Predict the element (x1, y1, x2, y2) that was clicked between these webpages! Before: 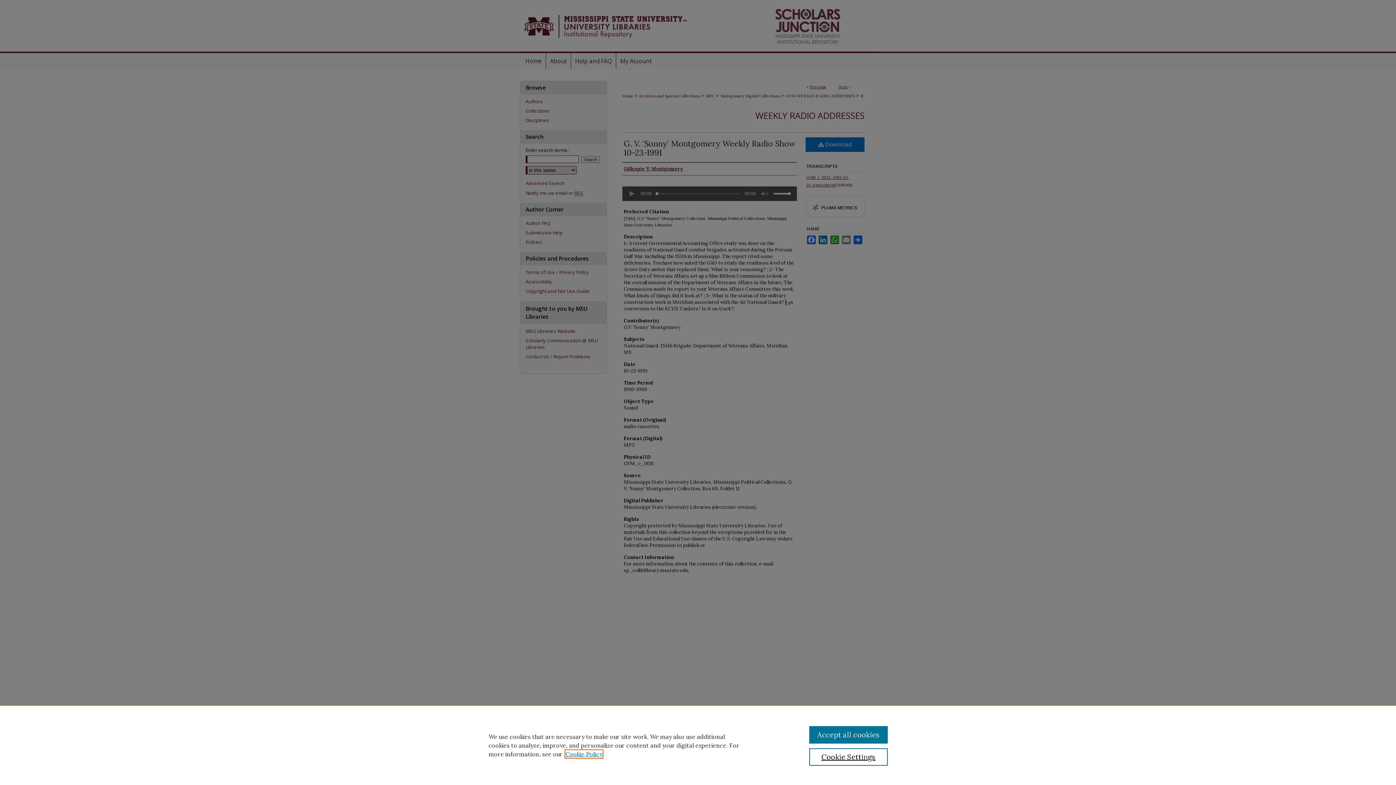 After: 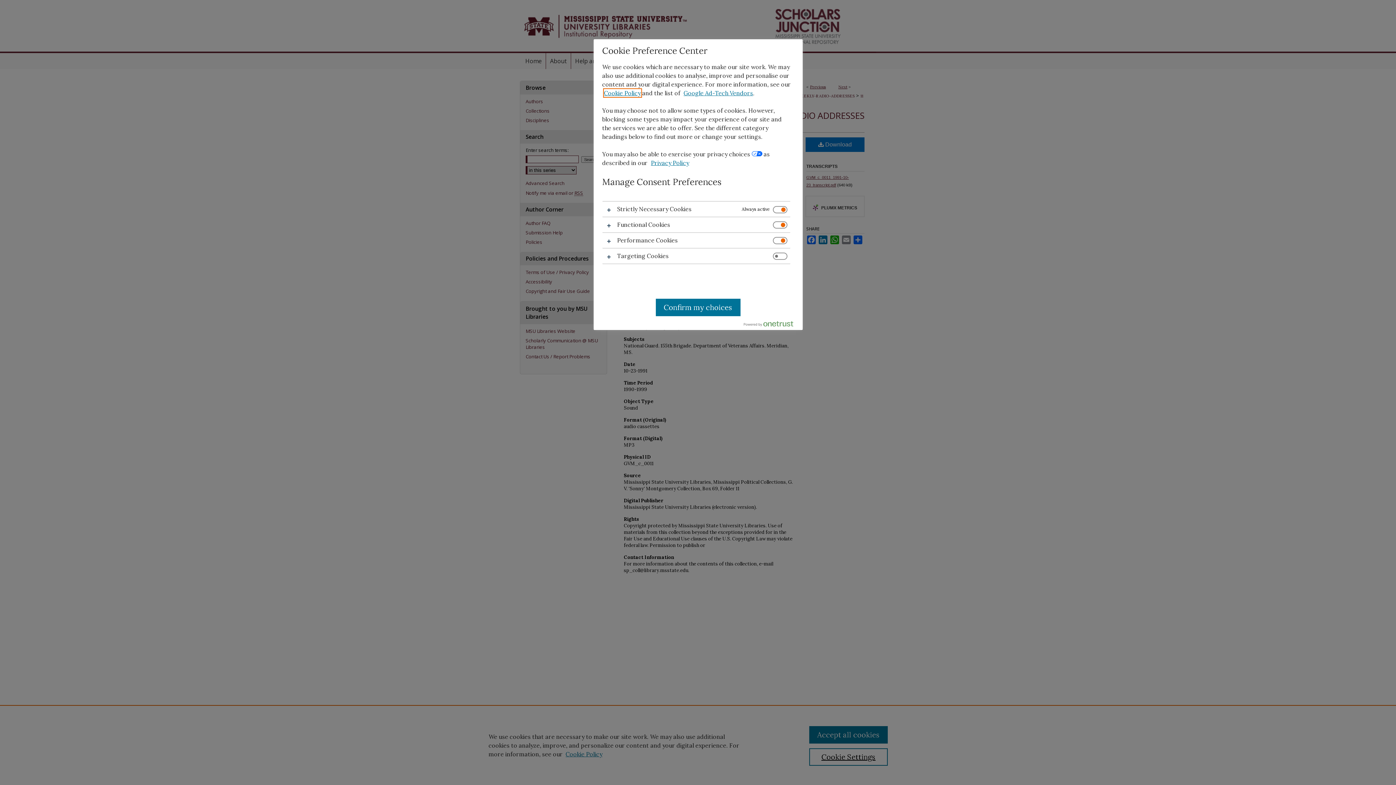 Action: label: Cookie Settings bbox: (809, 748, 887, 766)